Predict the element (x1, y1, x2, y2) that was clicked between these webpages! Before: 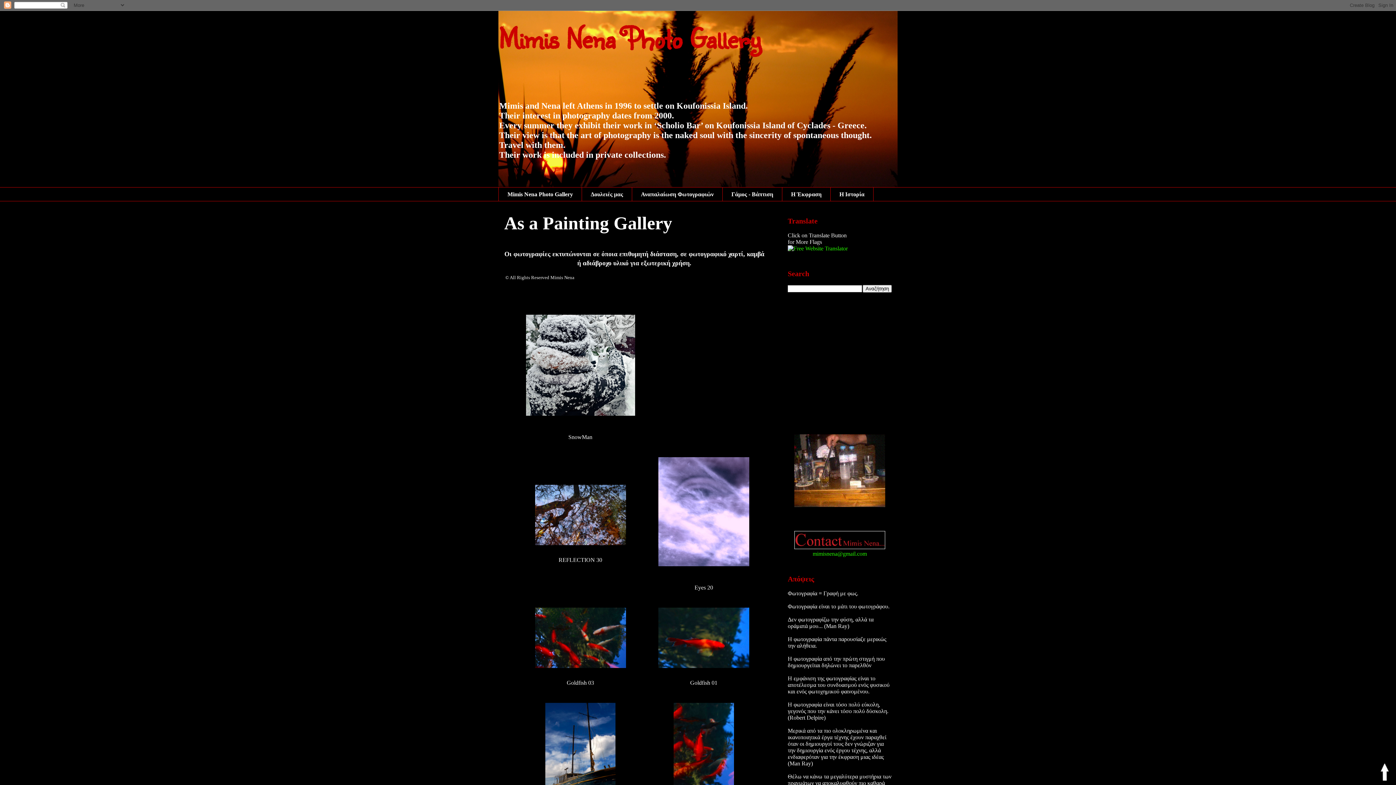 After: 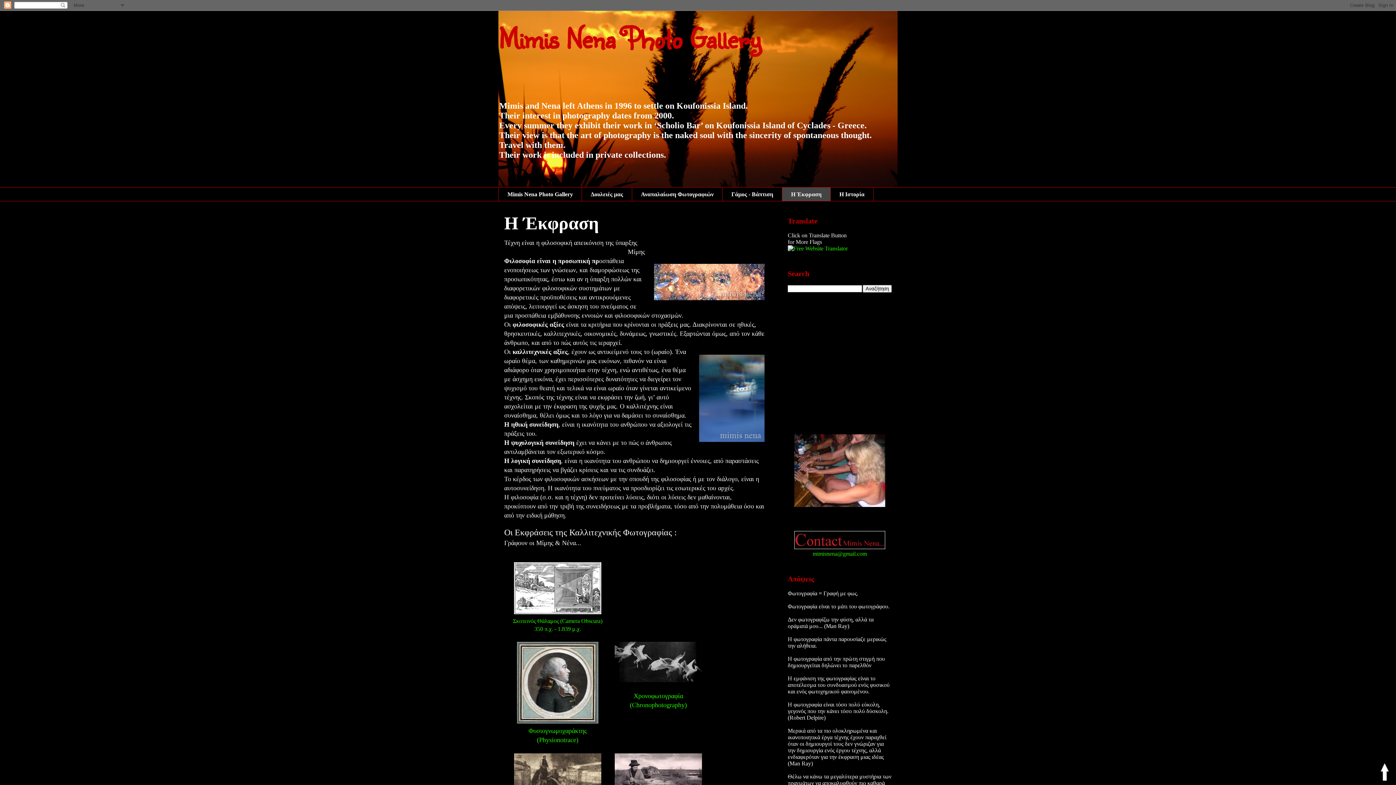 Action: label: Η Έκφραση bbox: (782, 187, 830, 201)